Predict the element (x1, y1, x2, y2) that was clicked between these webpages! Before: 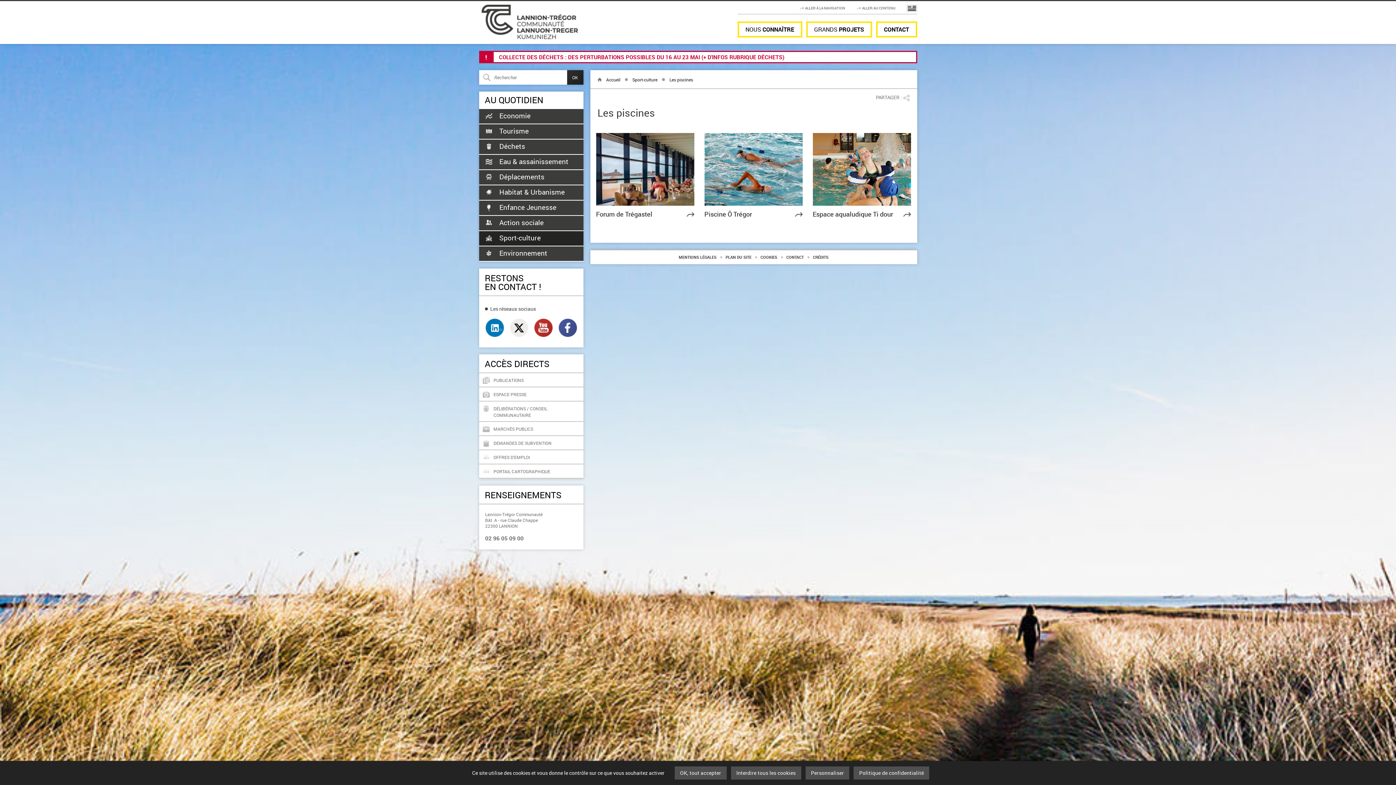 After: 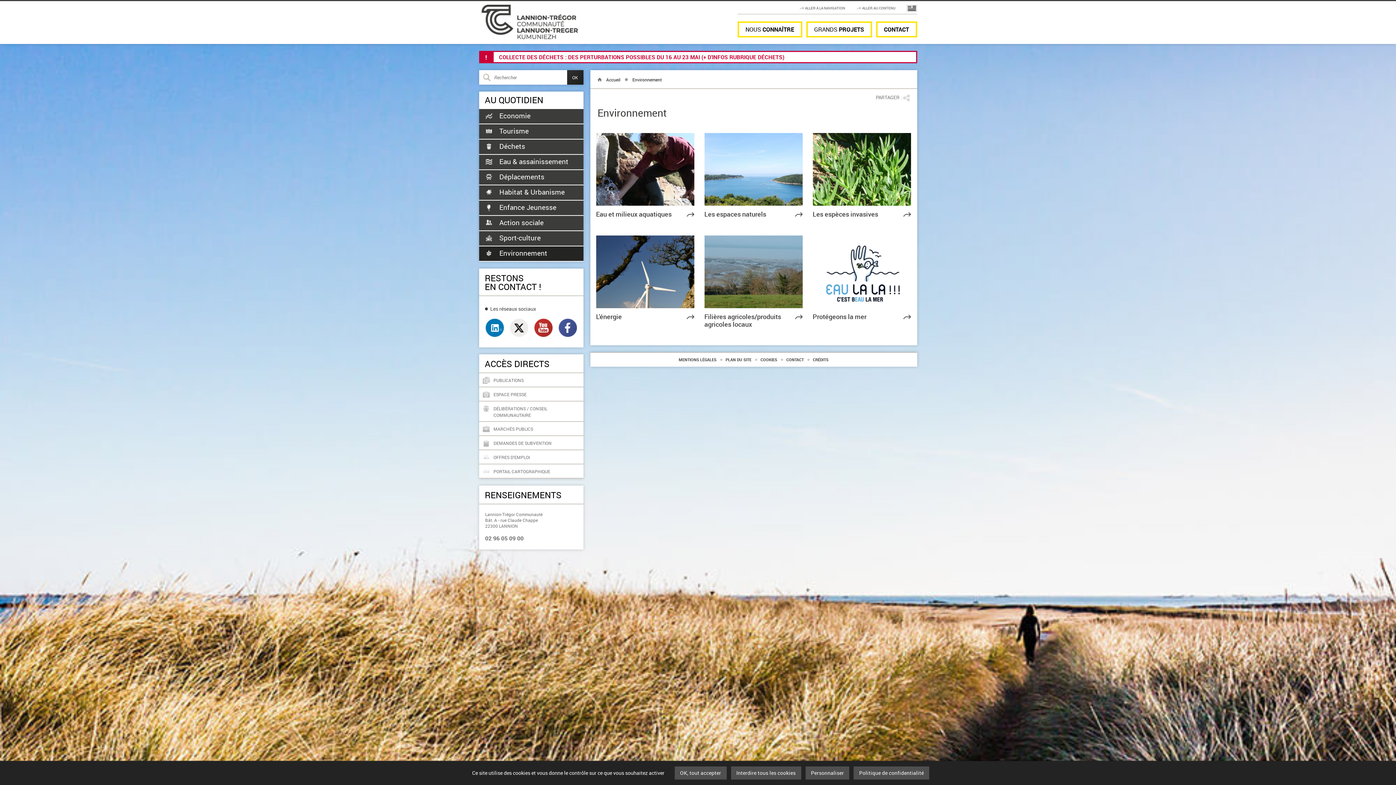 Action: bbox: (485, 250, 577, 257) label: Environnement